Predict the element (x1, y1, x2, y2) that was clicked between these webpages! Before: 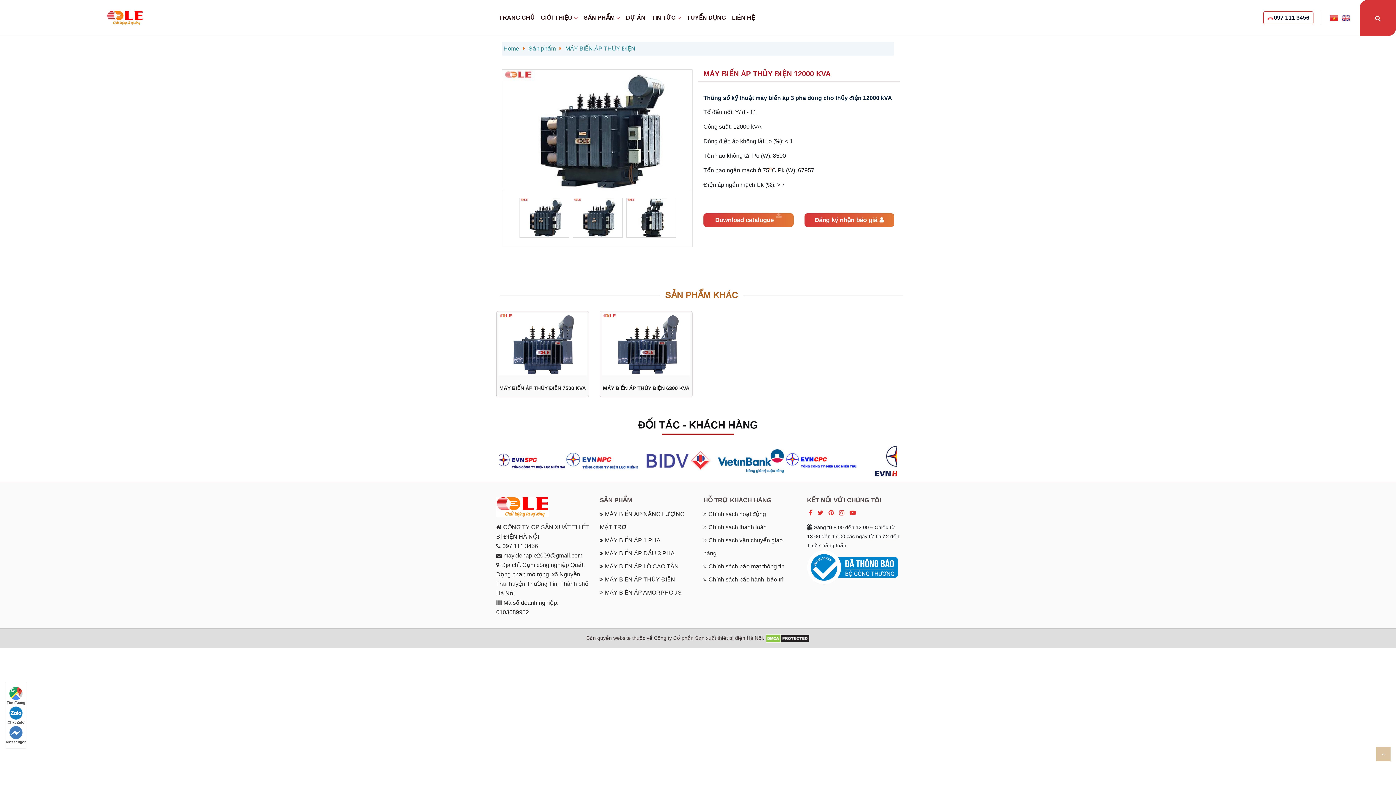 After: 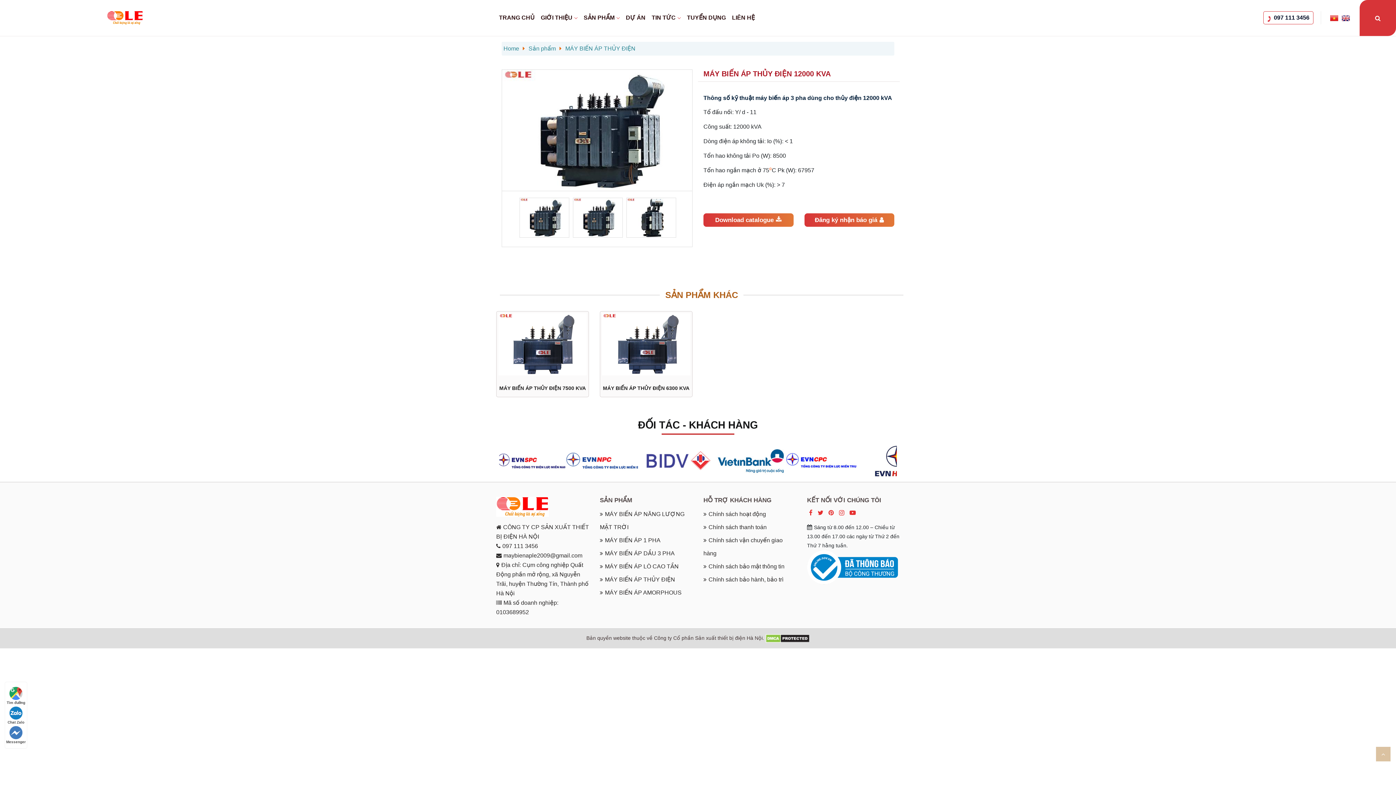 Action: bbox: (565, 442, 644, 480)